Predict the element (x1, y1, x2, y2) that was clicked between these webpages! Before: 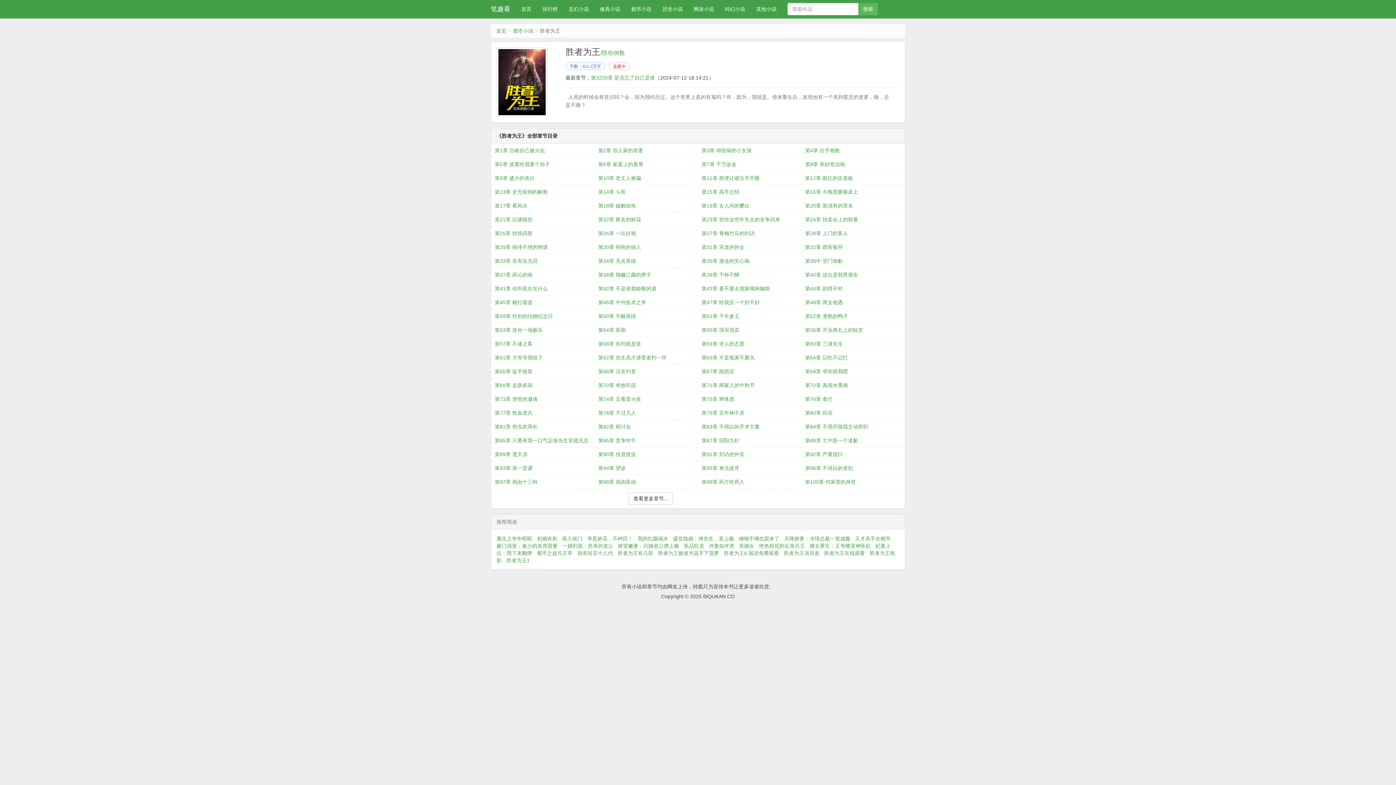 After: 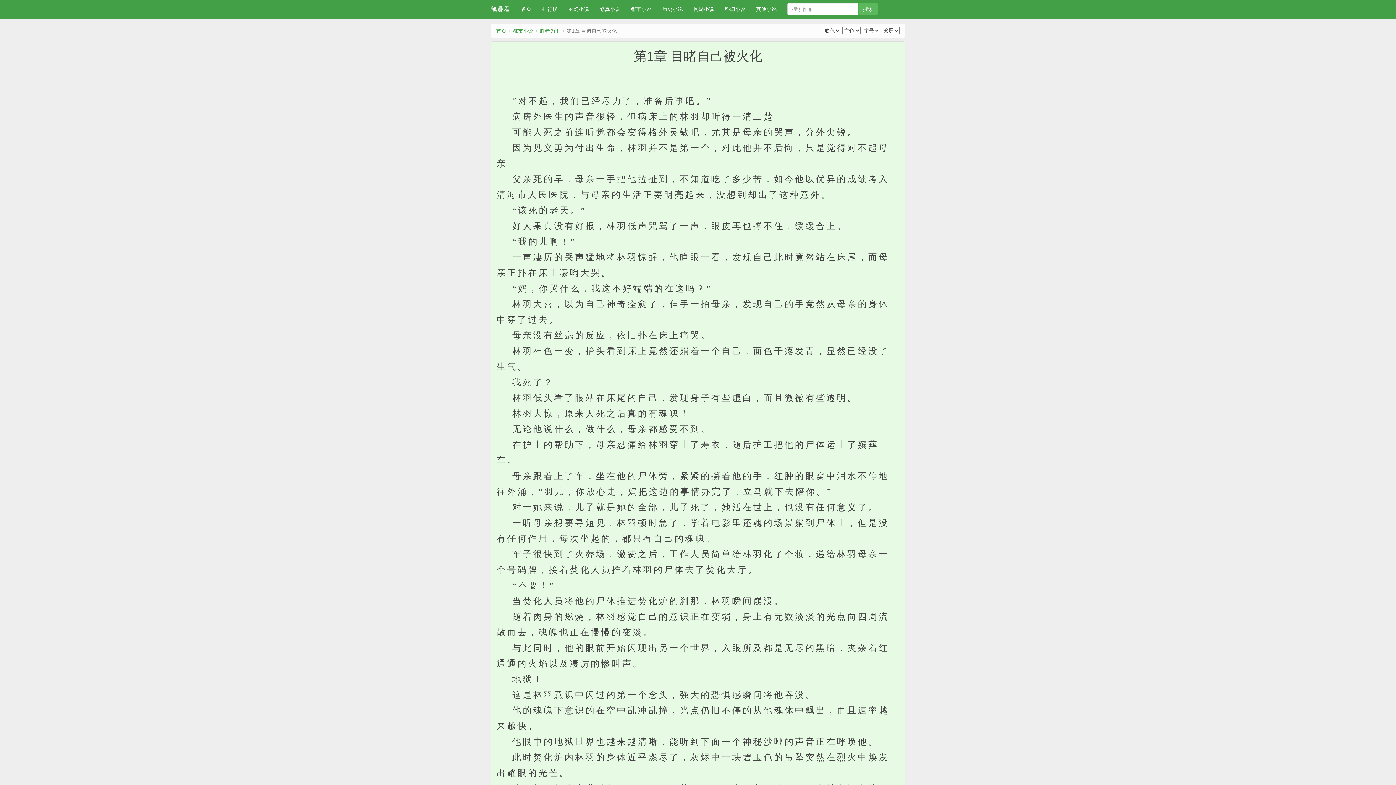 Action: bbox: (494, 143, 591, 157) label: 第1章 目睹自己被火化